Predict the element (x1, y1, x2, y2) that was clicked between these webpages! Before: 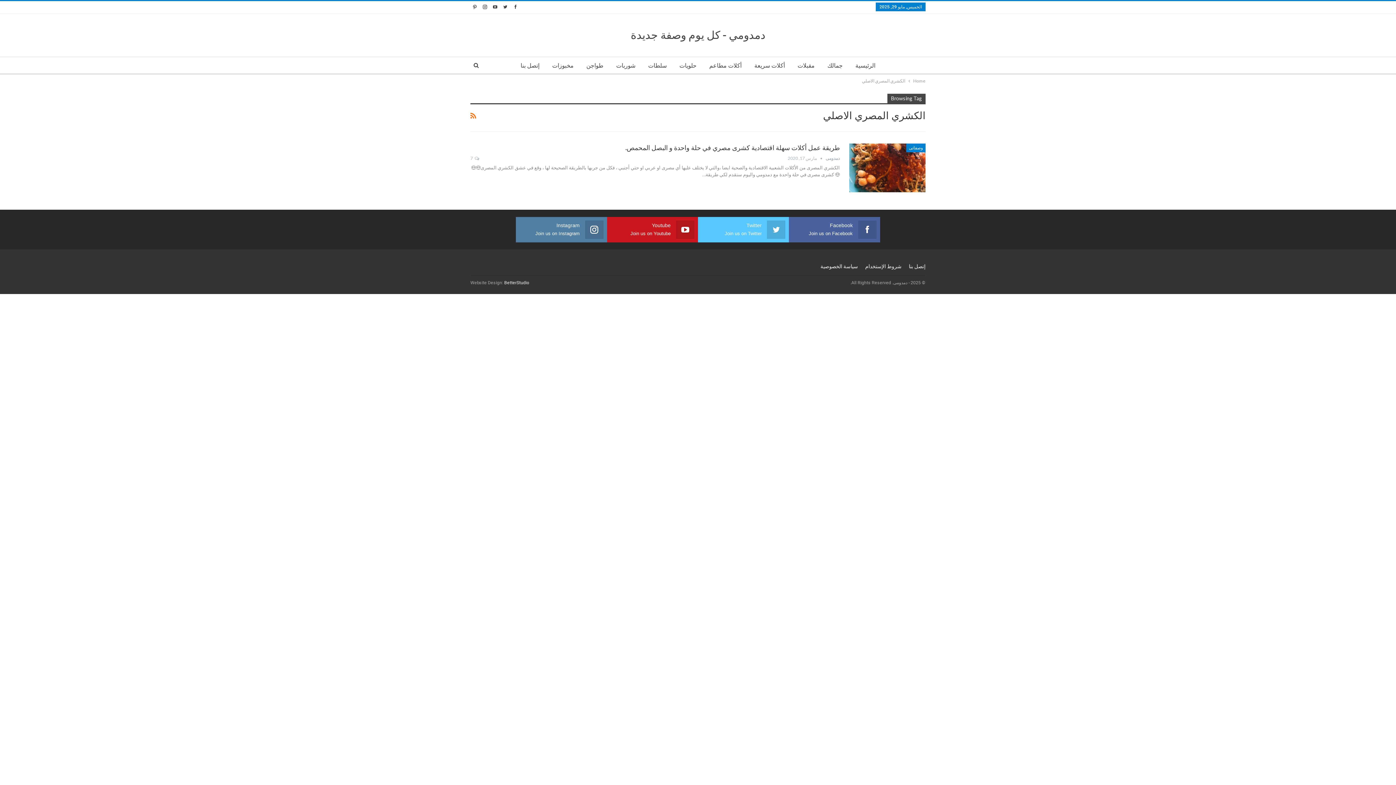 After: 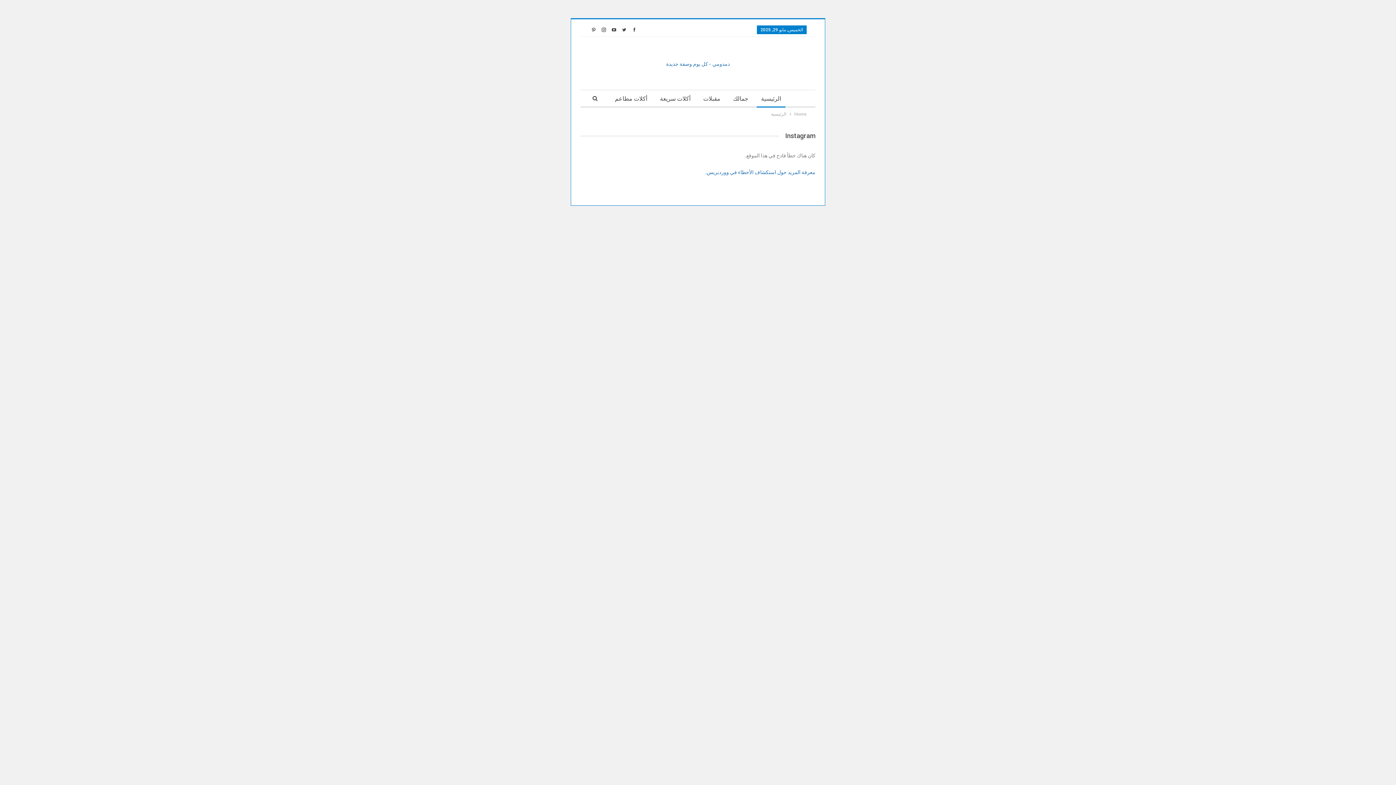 Action: label: الرئيسية bbox: (851, 57, 880, 74)